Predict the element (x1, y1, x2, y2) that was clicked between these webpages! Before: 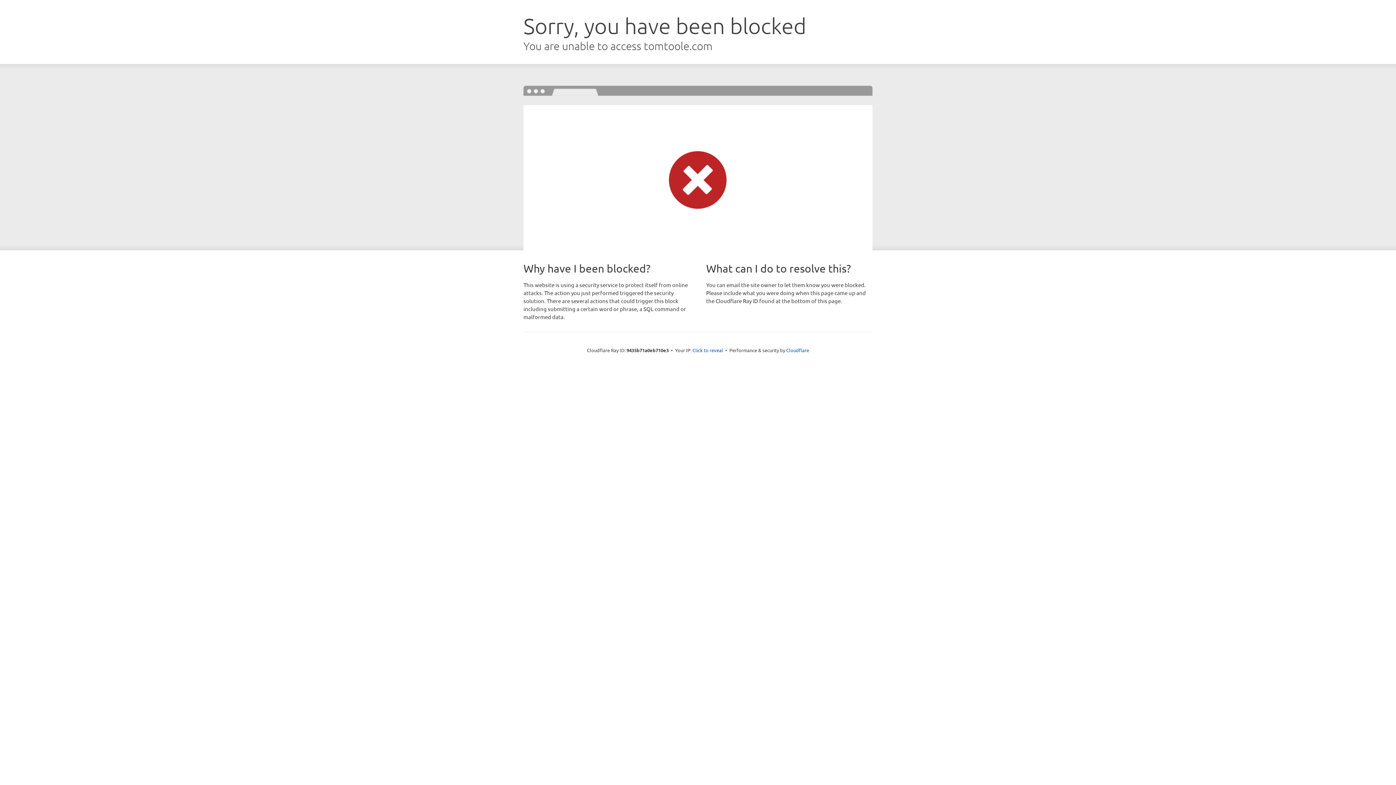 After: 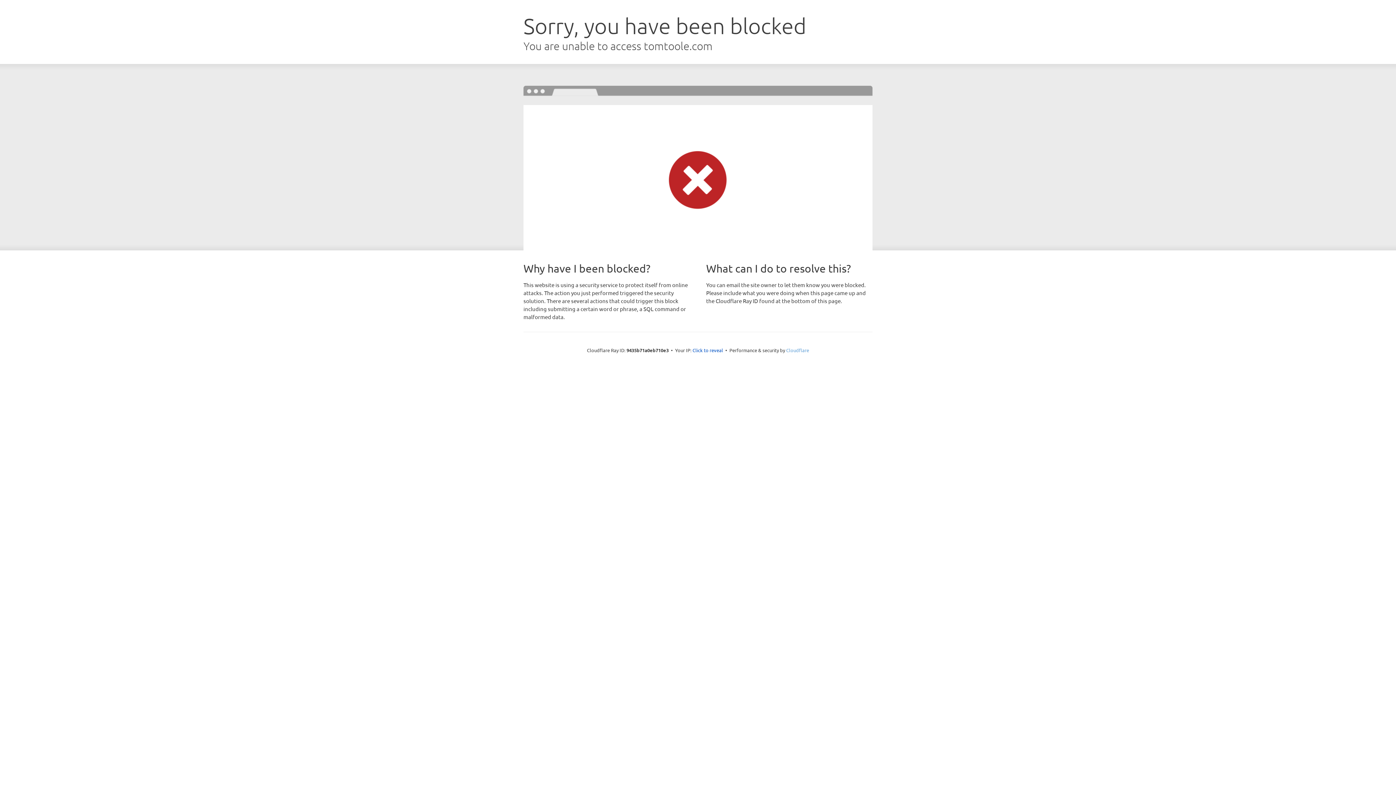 Action: label: Cloudflare bbox: (786, 347, 809, 353)